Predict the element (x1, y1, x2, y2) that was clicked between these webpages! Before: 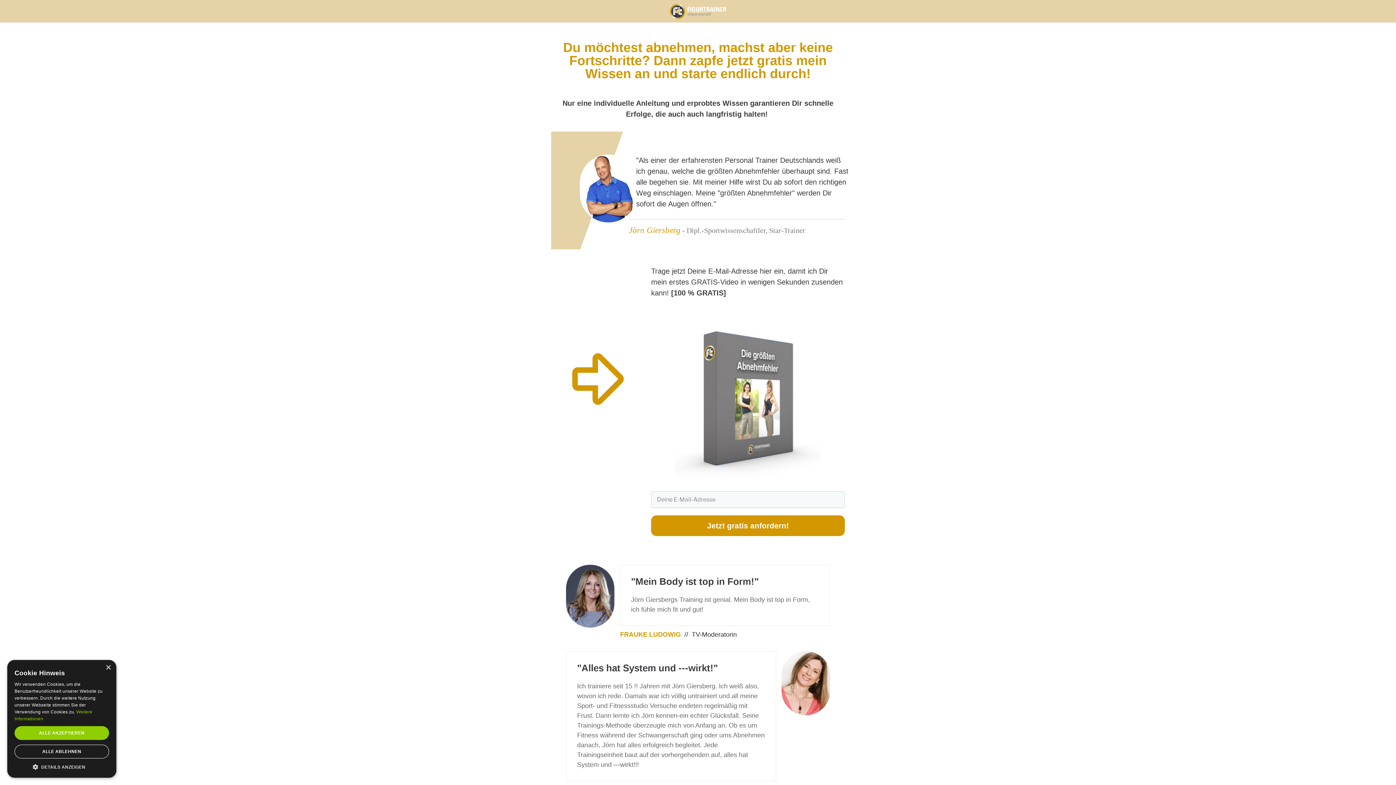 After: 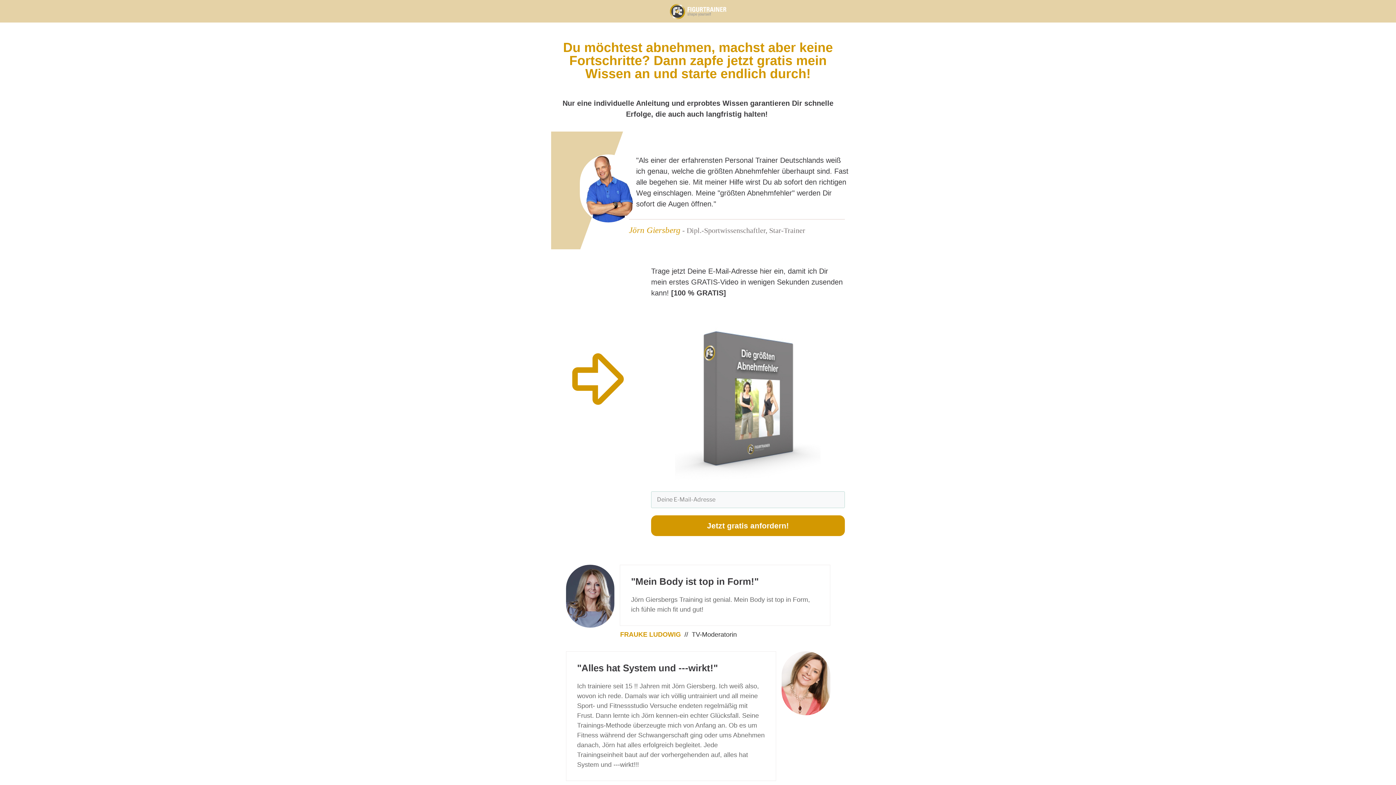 Action: bbox: (14, 726, 109, 740) label: ALLE AKZEPTIEREN